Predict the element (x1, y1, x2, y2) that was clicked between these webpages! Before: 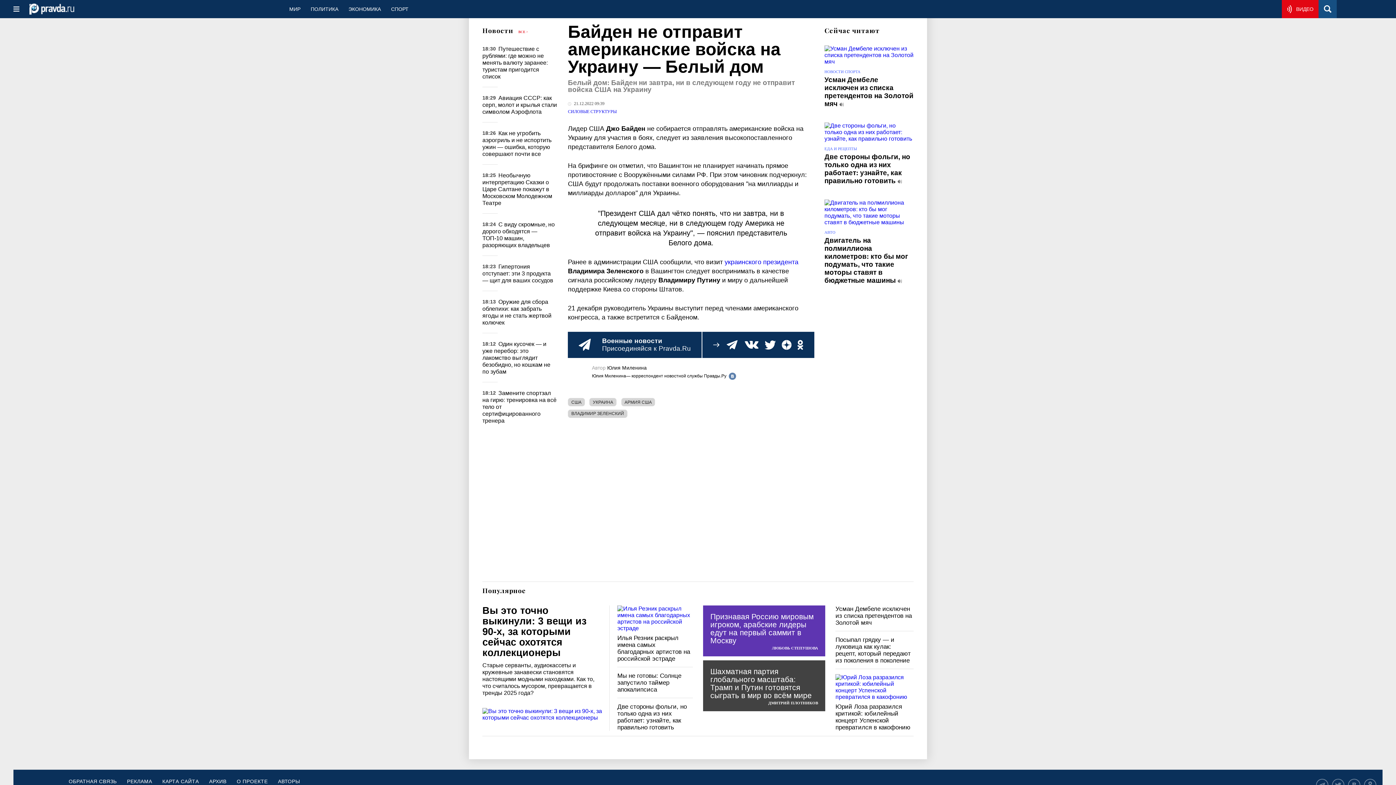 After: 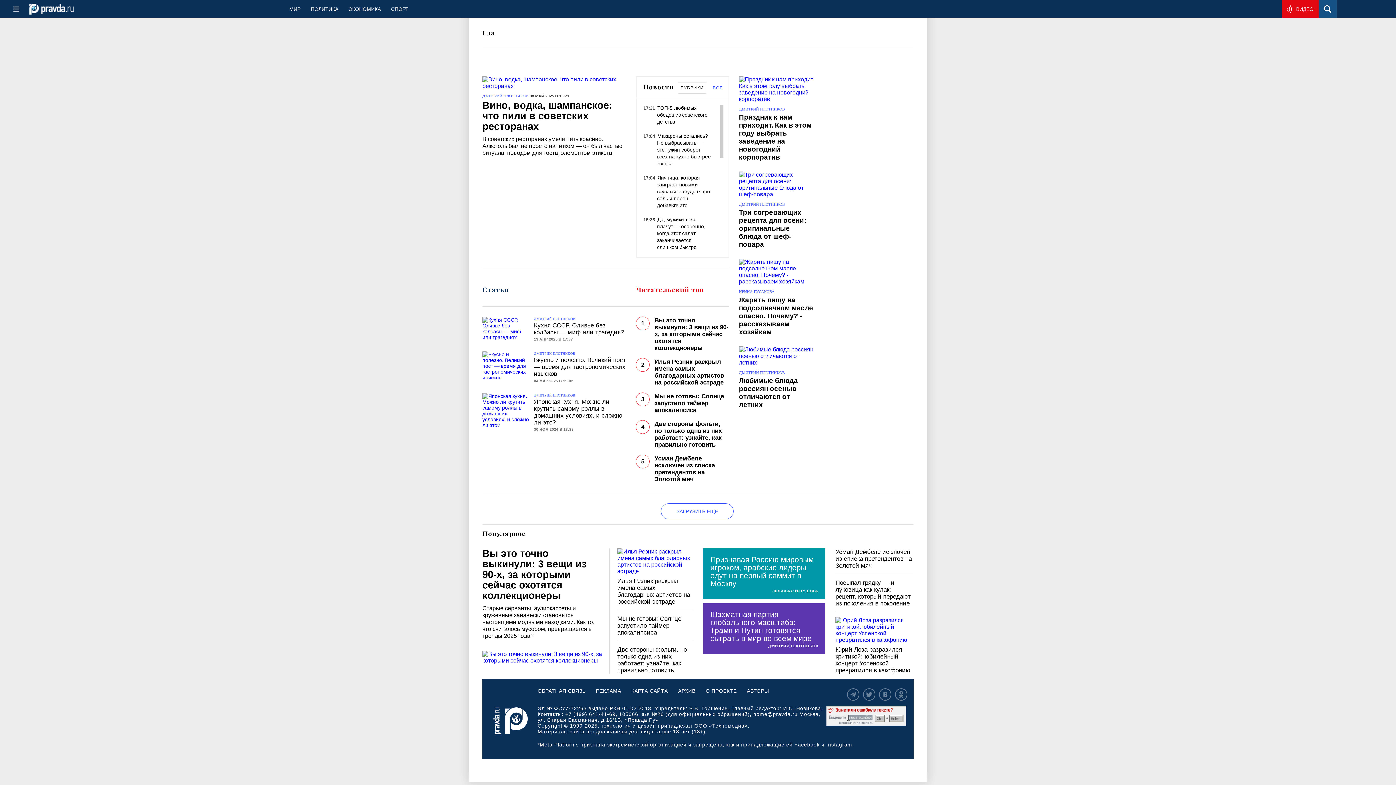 Action: label: ЕДА И РЕЦЕПТЫ bbox: (824, 146, 857, 150)